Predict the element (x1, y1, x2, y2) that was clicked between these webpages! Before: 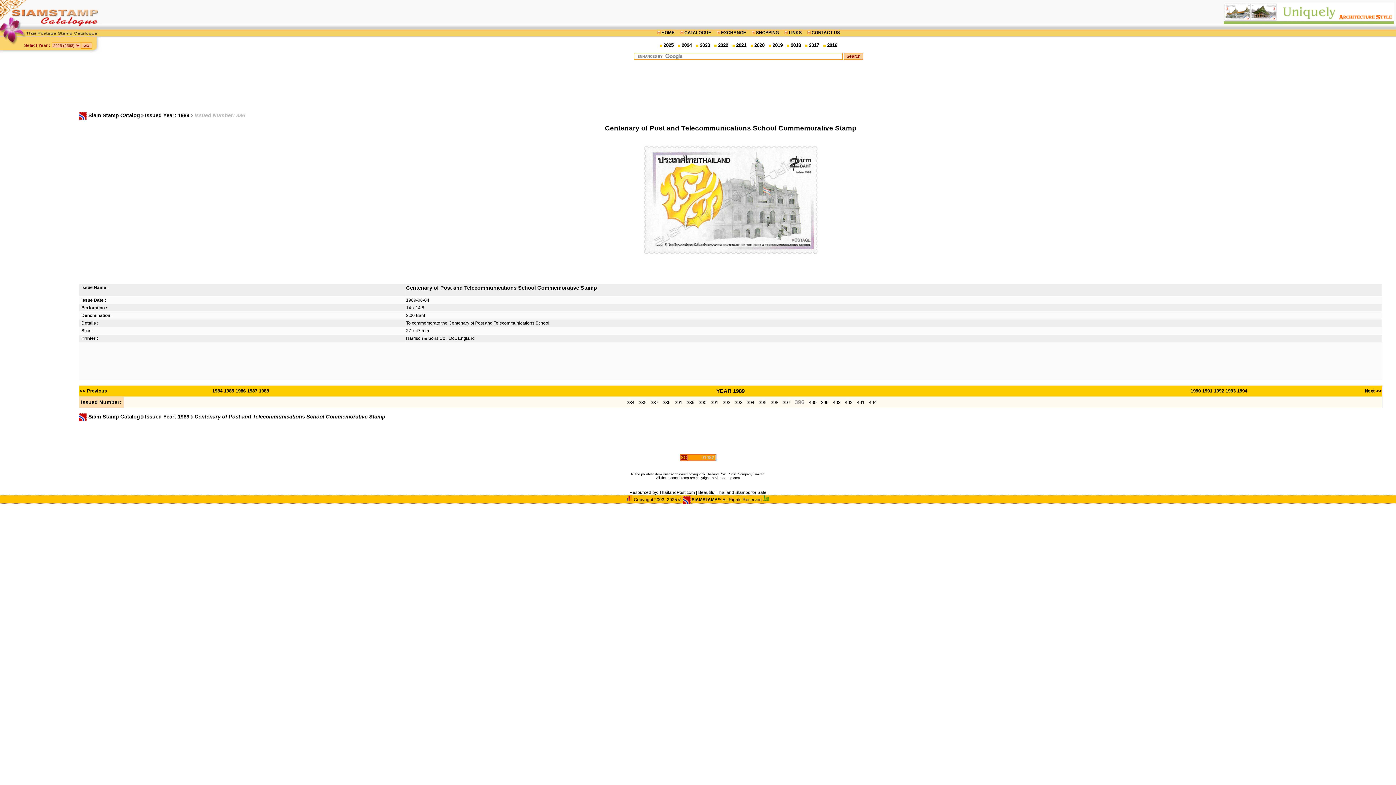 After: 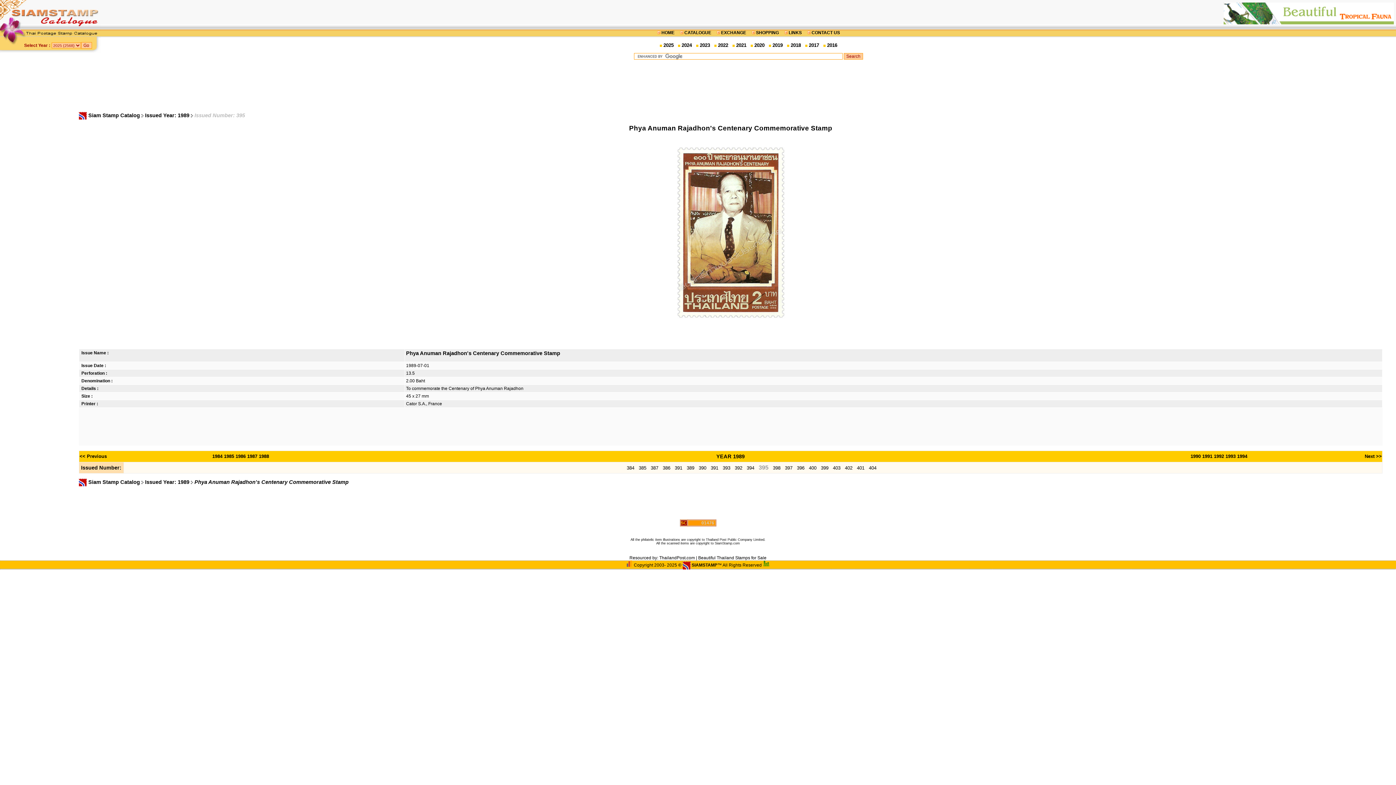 Action: bbox: (758, 400, 766, 405) label: 395